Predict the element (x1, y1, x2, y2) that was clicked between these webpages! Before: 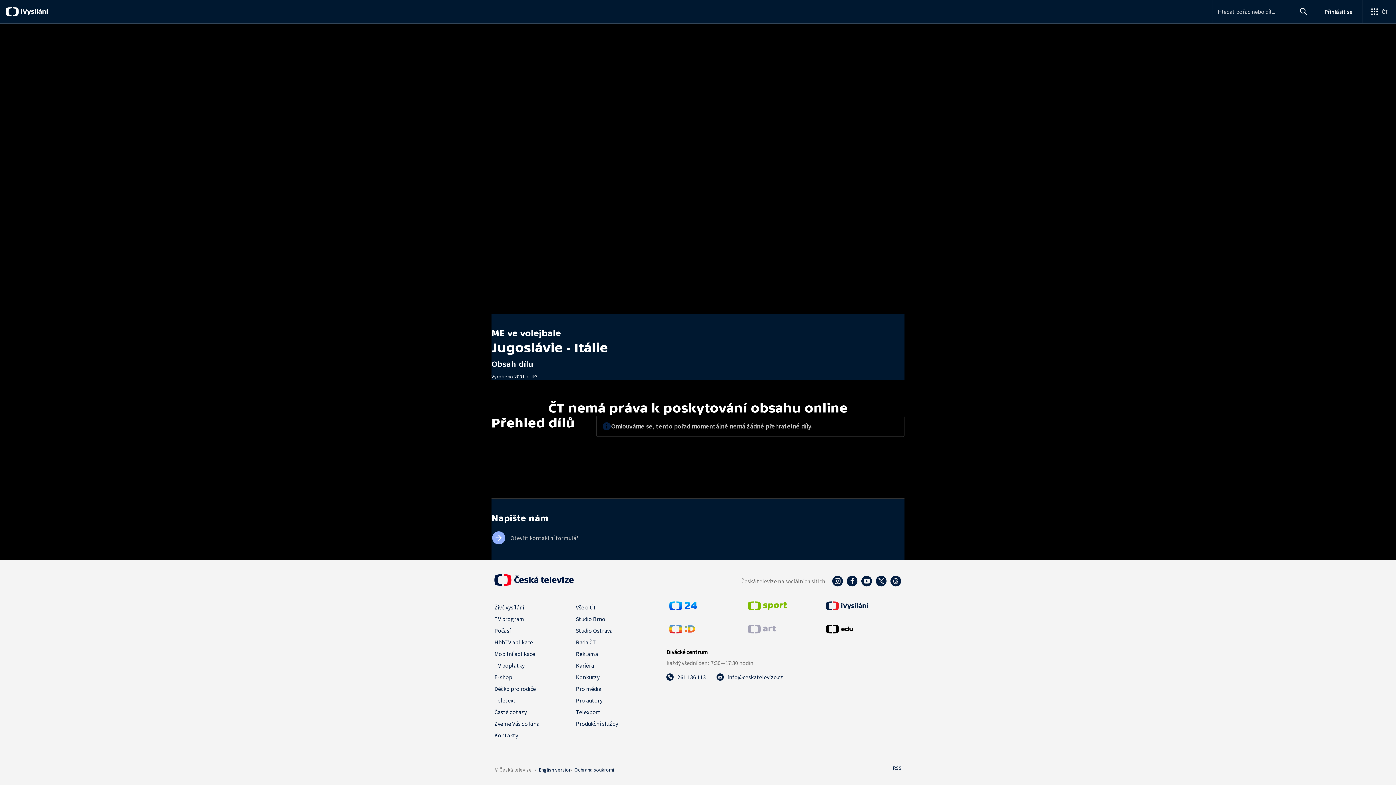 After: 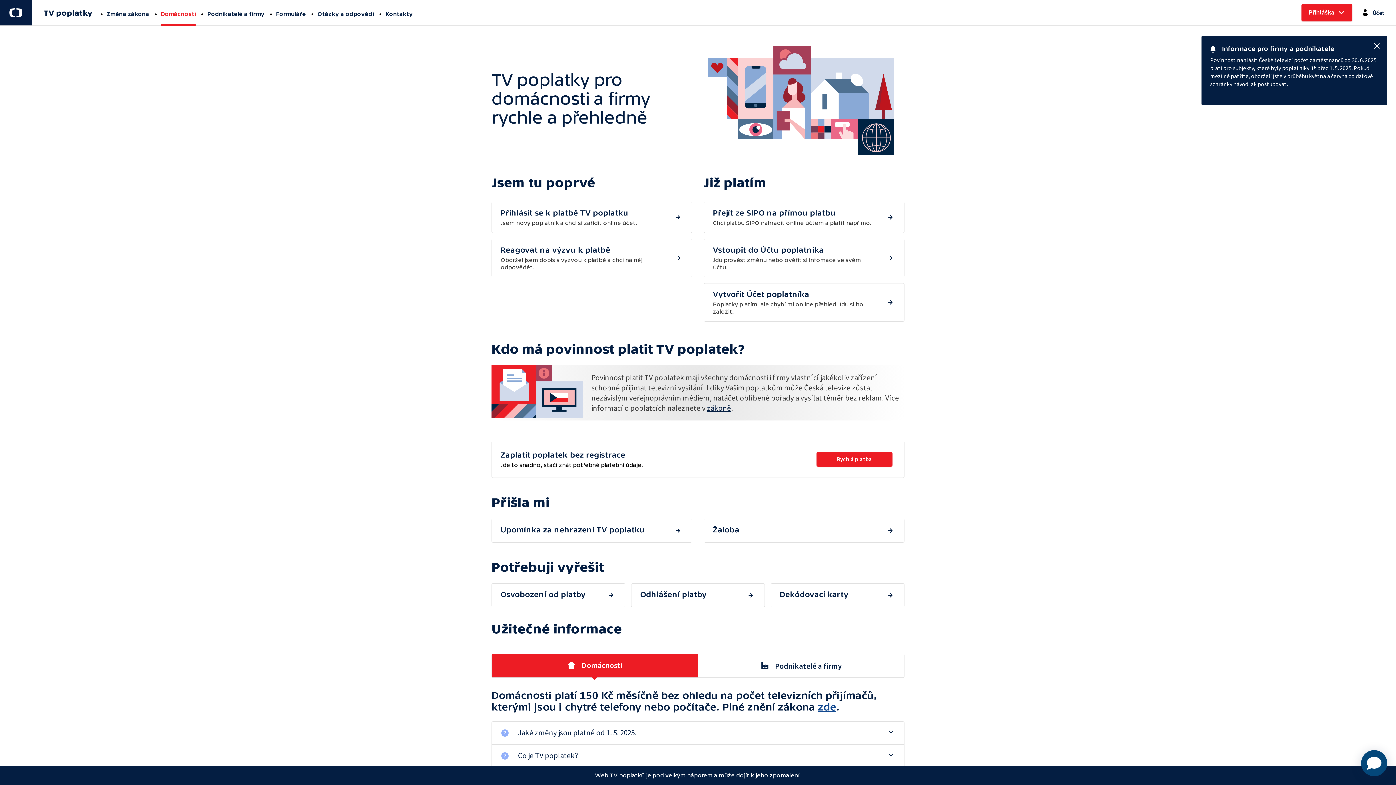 Action: bbox: (494, 660, 524, 671) label: TV poplatky